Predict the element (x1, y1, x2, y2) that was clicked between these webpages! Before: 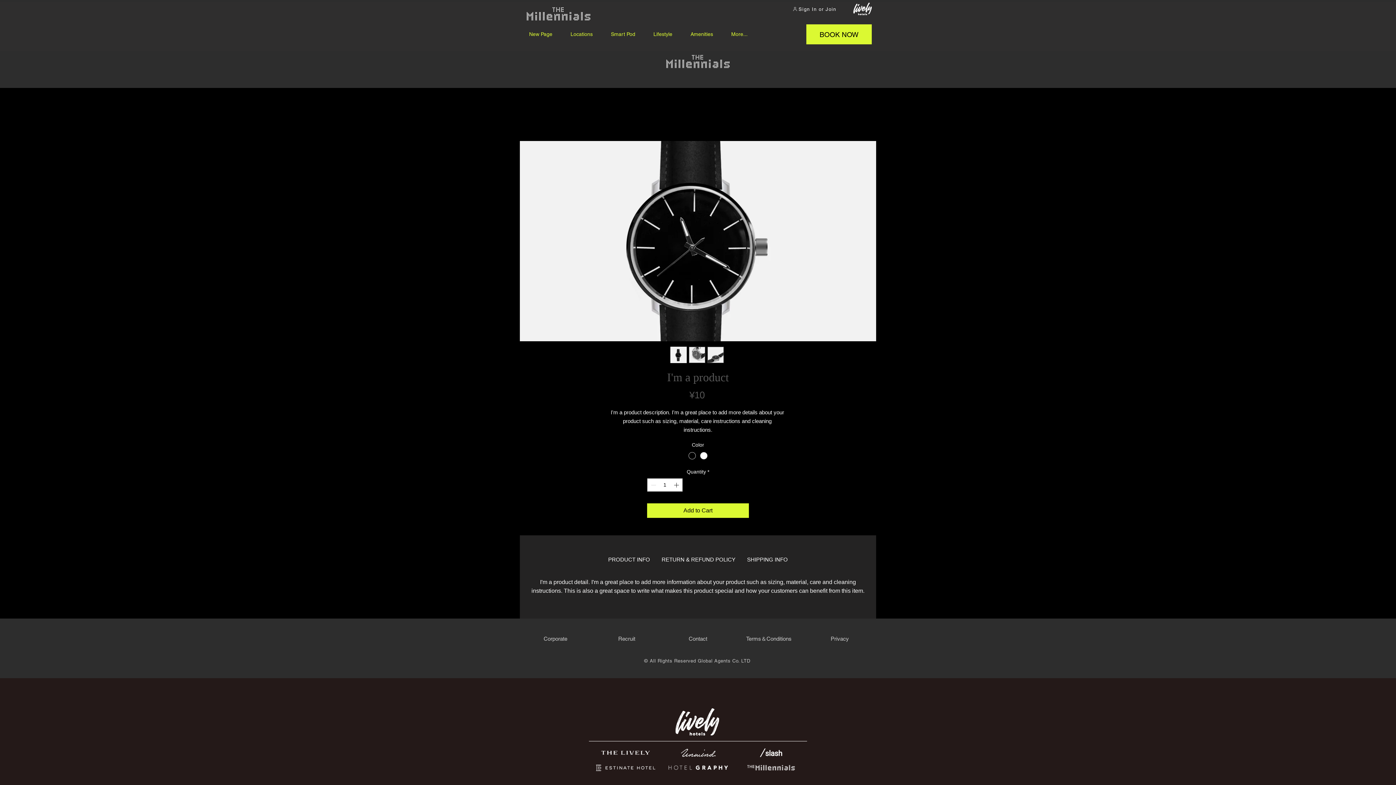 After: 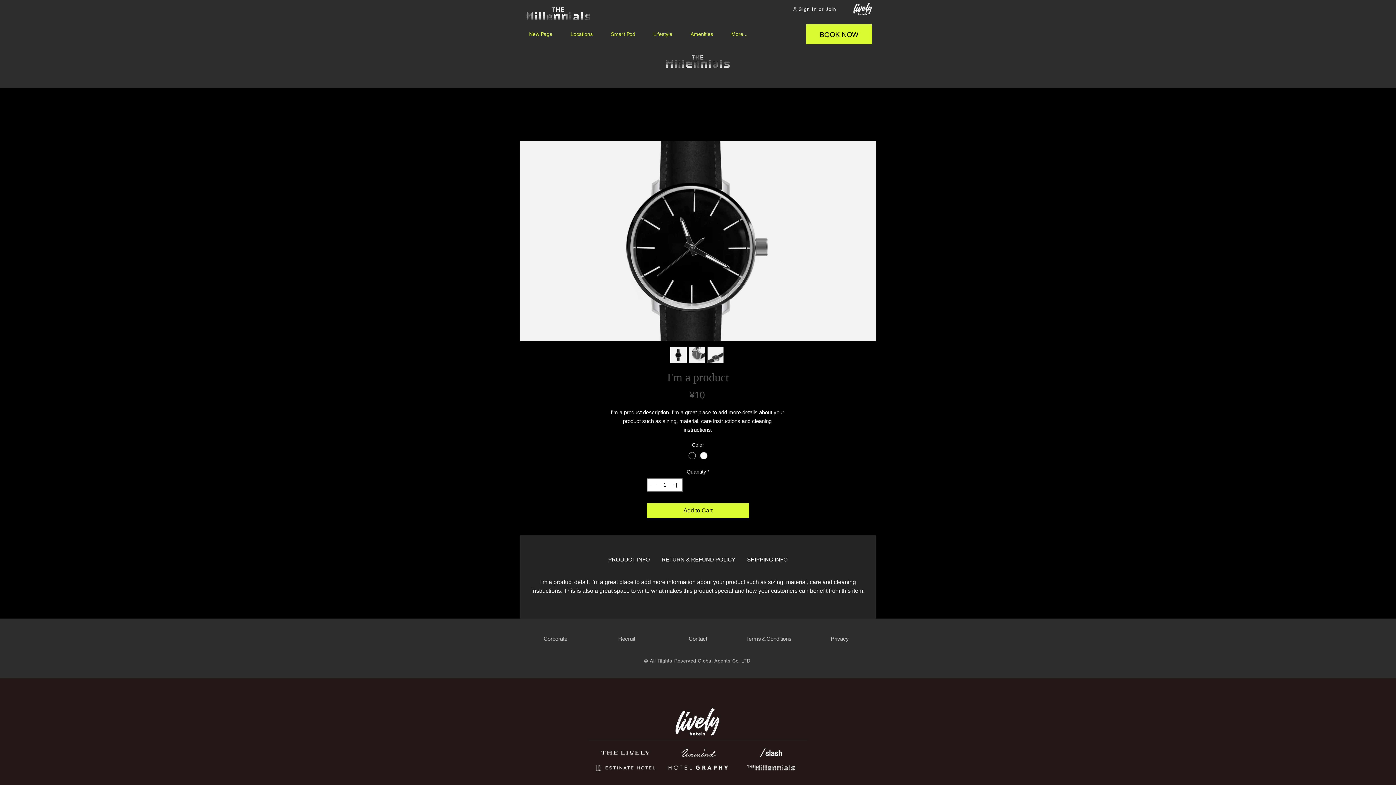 Action: bbox: (661, 745, 734, 760)